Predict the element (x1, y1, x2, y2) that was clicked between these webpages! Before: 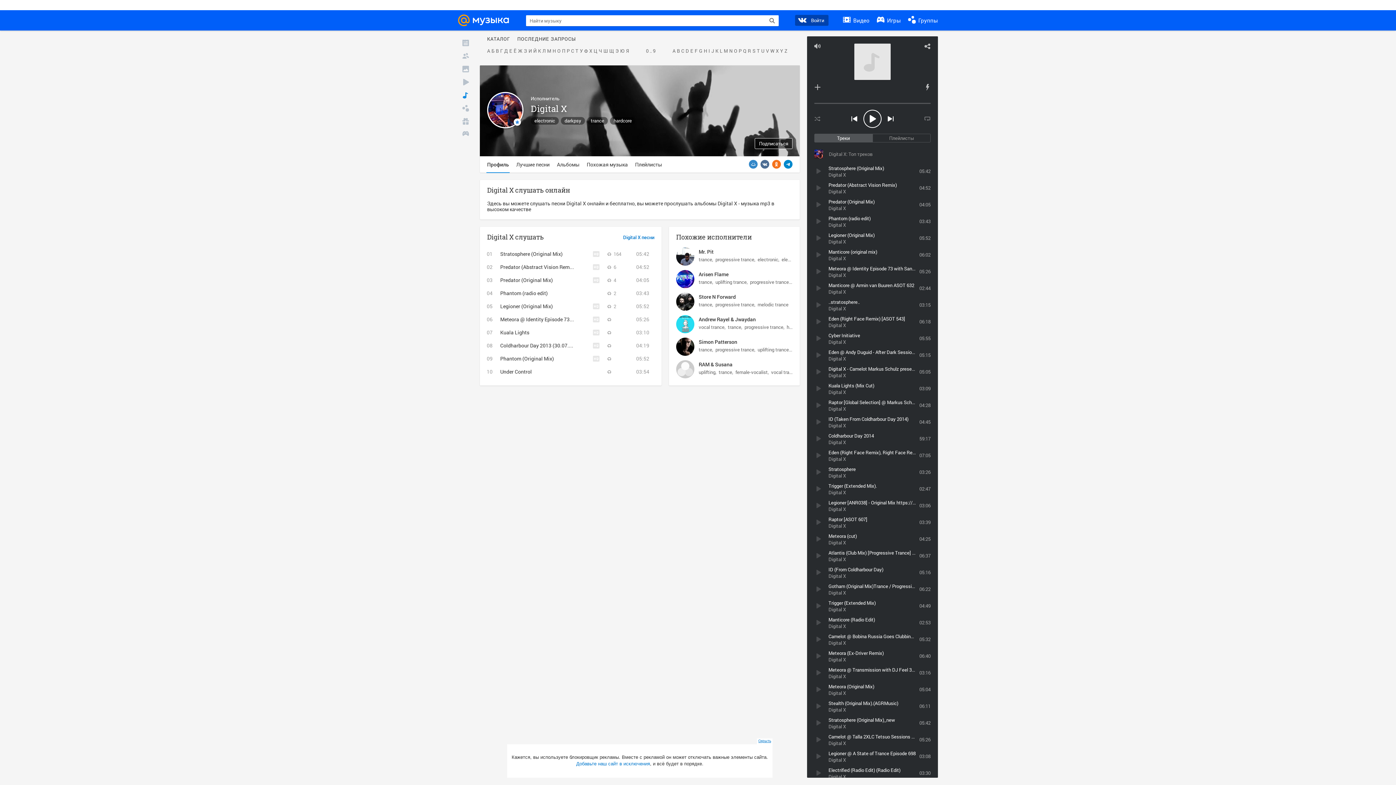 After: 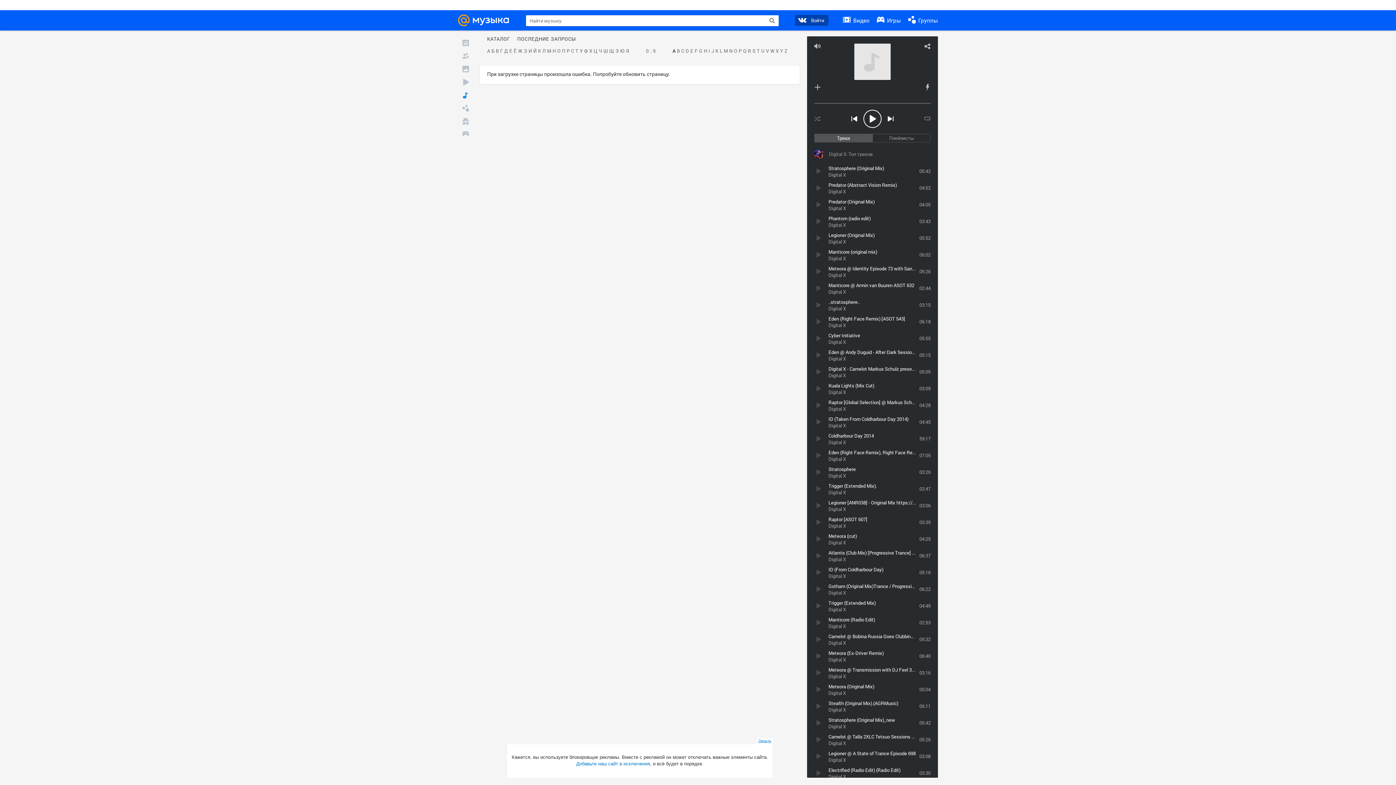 Action: bbox: (672, 48, 676, 53) label: A